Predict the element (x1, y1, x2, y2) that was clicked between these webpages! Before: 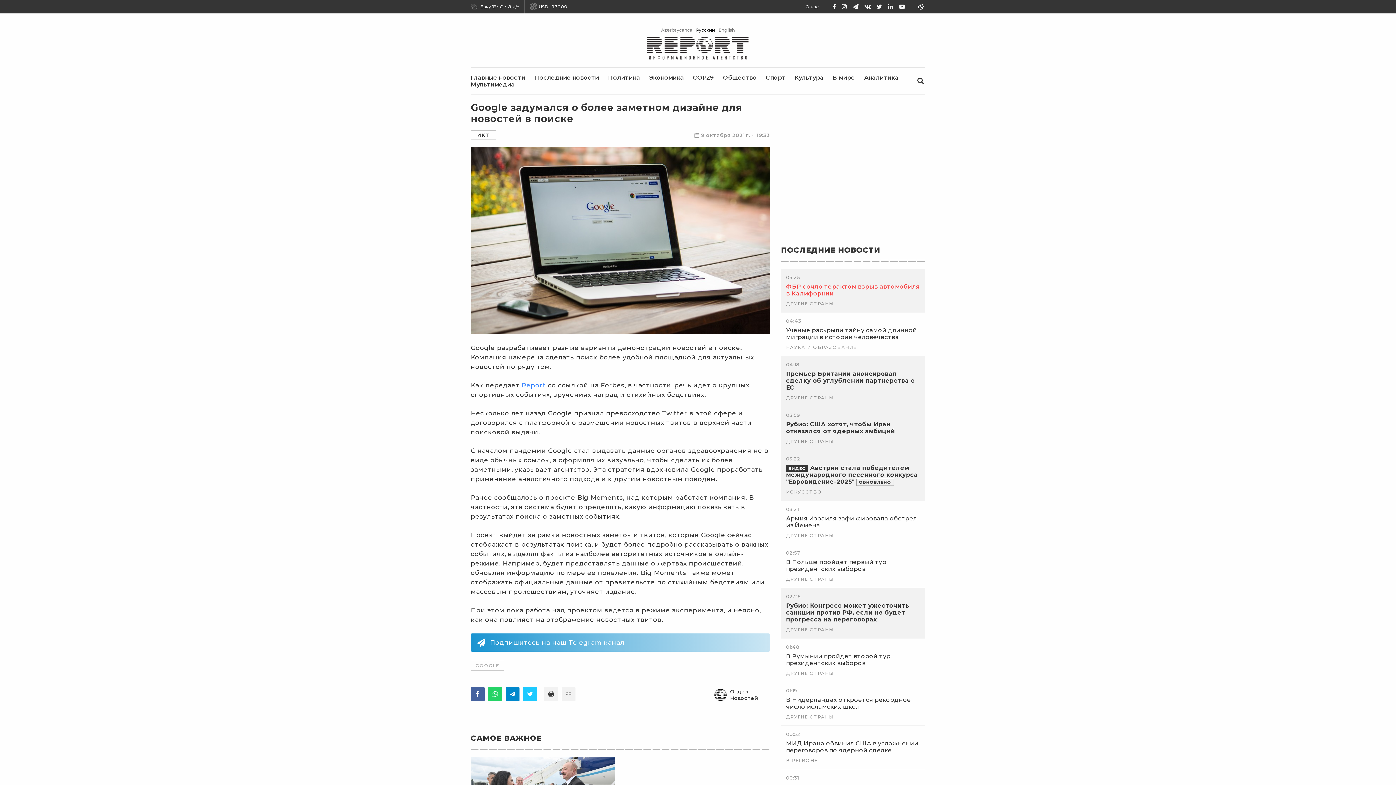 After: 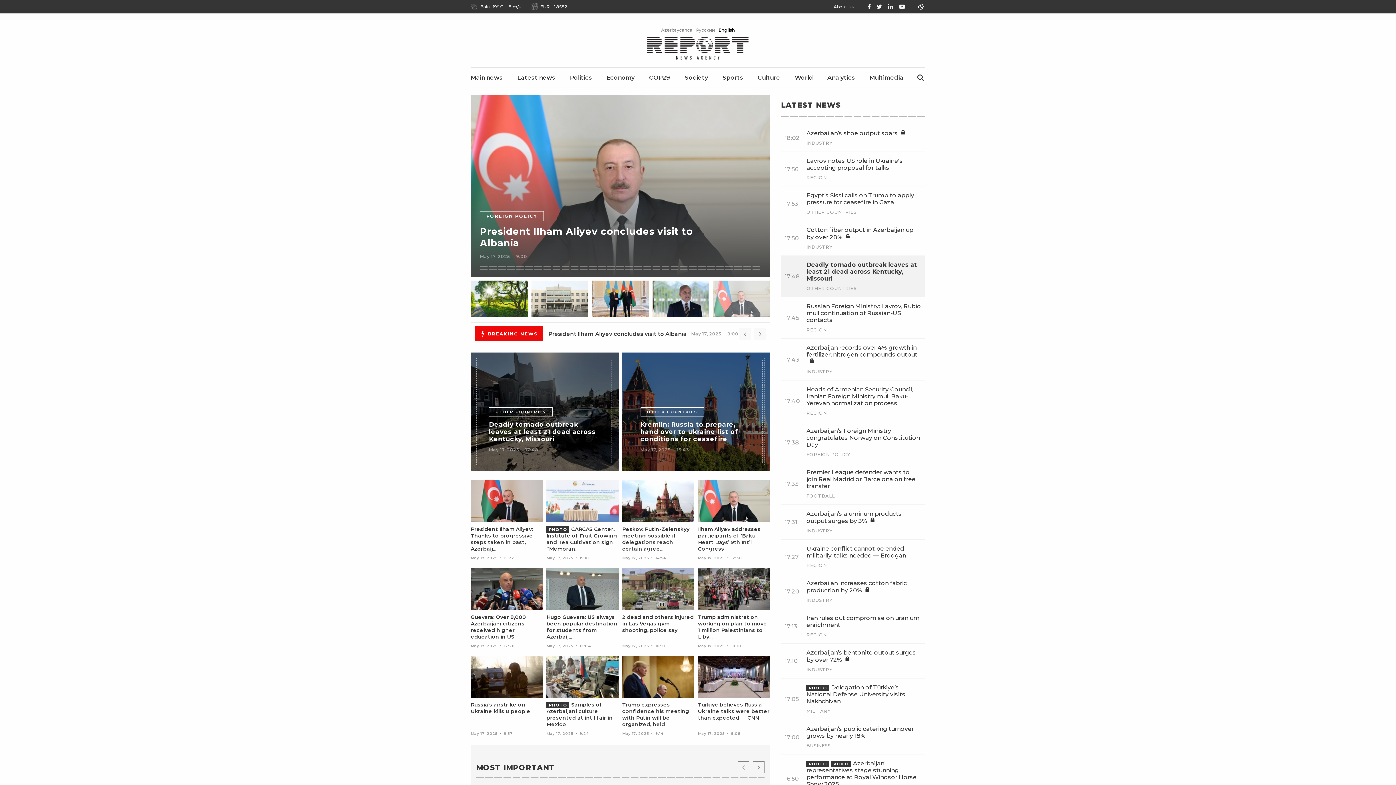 Action: bbox: (718, 27, 735, 32) label: English